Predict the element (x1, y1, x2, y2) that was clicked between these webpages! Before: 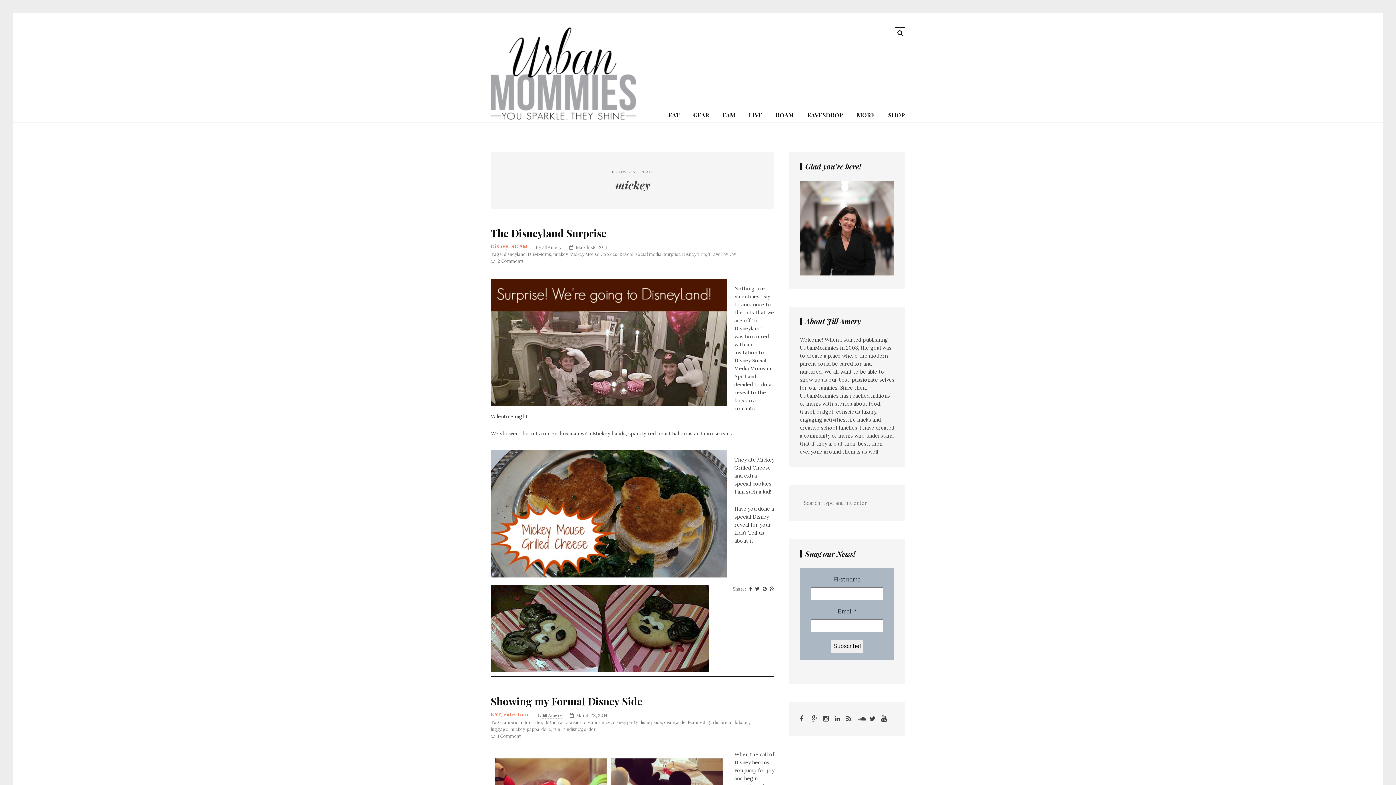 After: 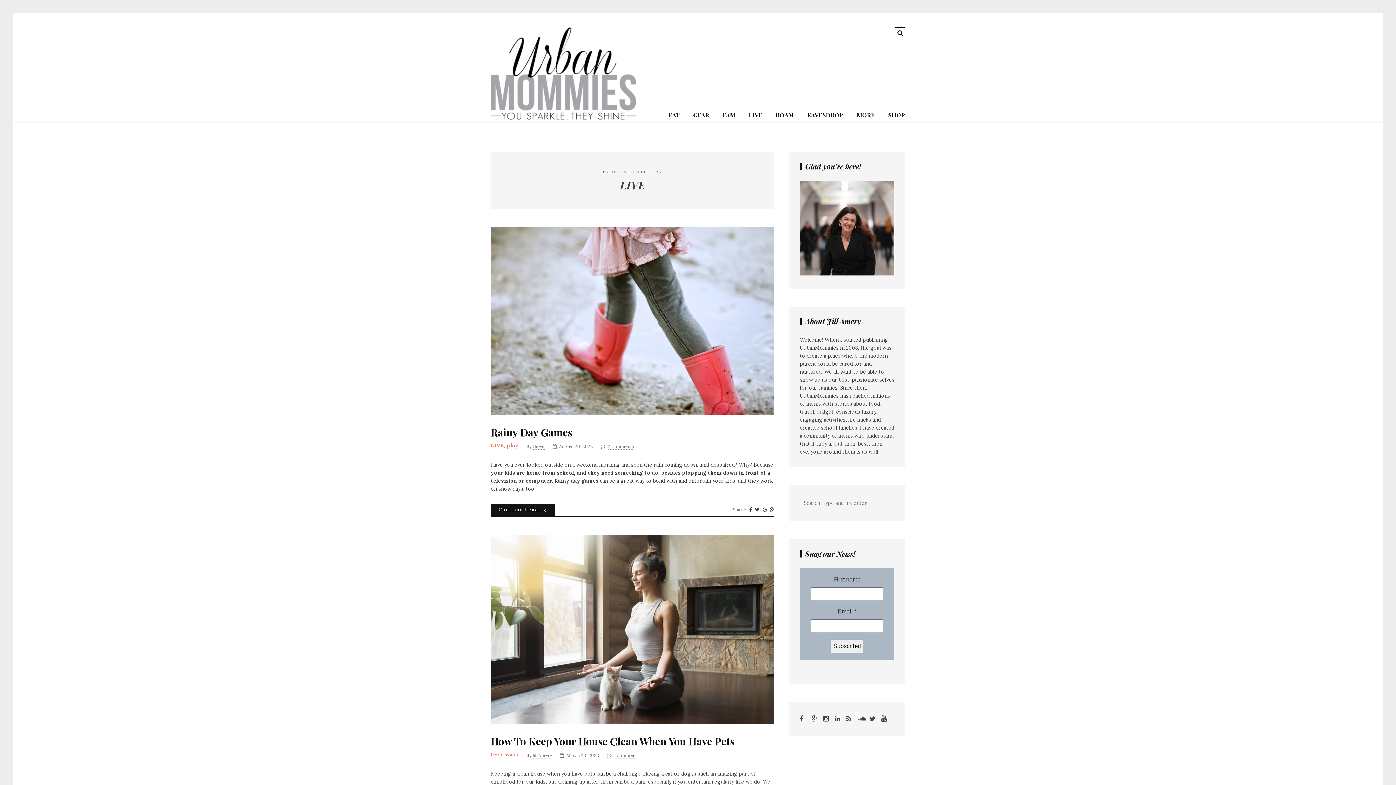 Action: bbox: (749, 108, 762, 122) label: LIVE